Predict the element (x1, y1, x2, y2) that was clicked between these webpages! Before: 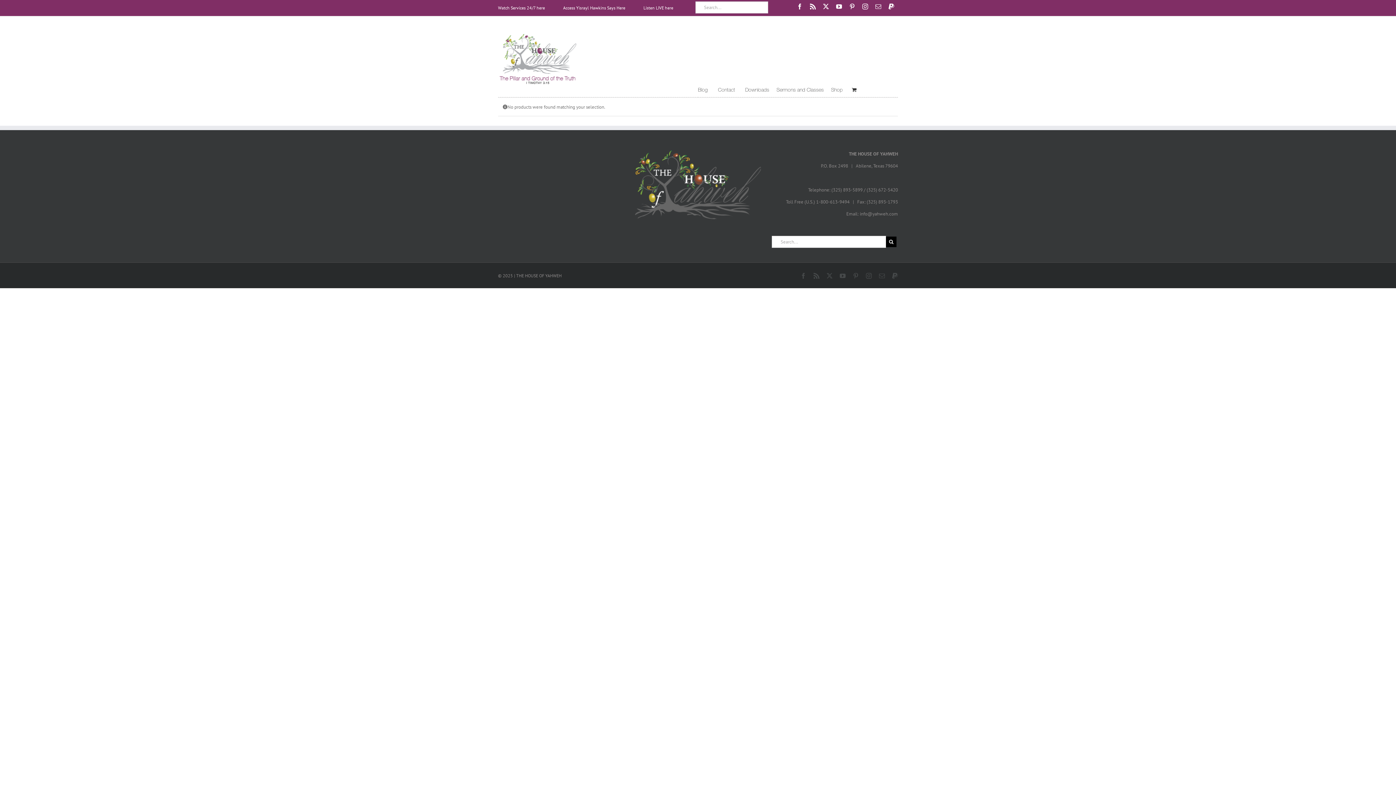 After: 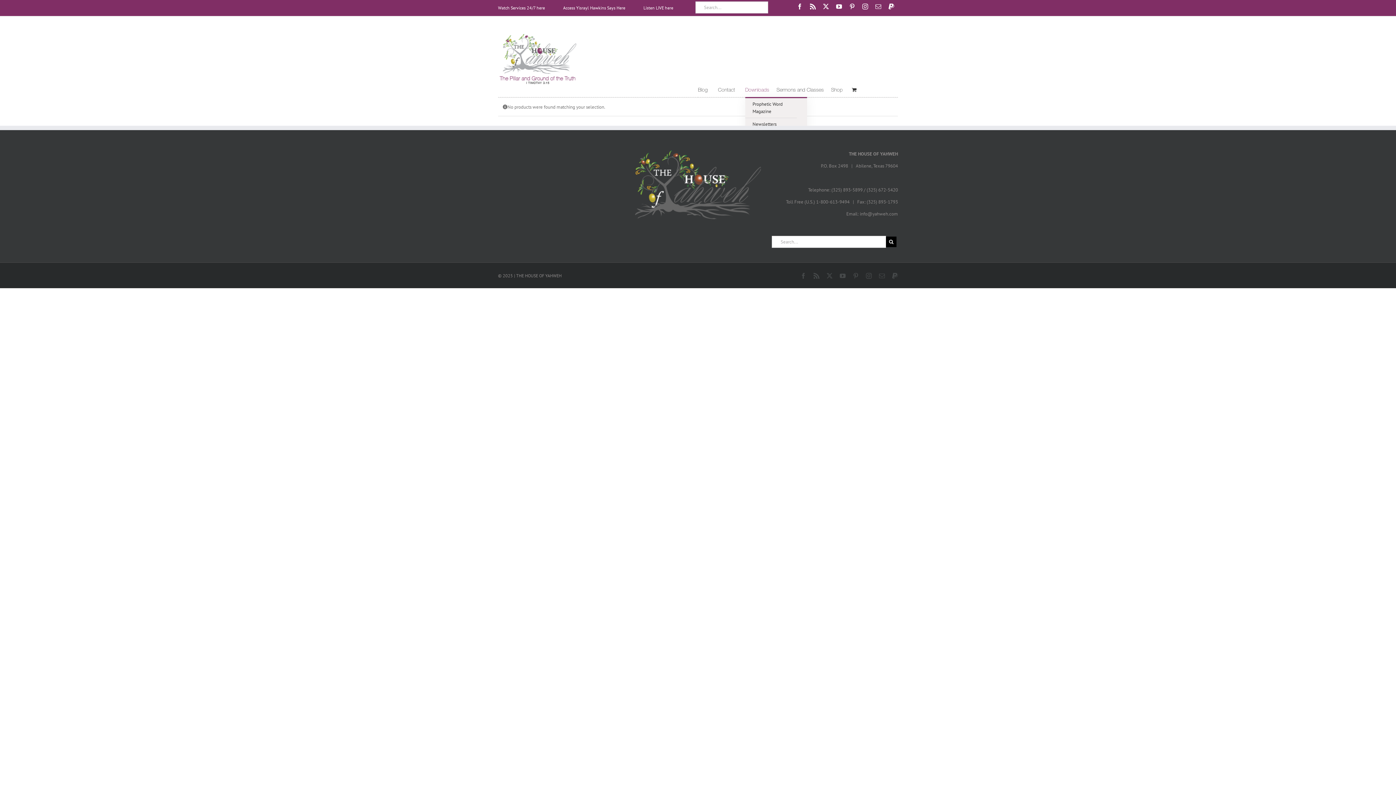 Action: label: Downloads bbox: (745, 82, 769, 97)